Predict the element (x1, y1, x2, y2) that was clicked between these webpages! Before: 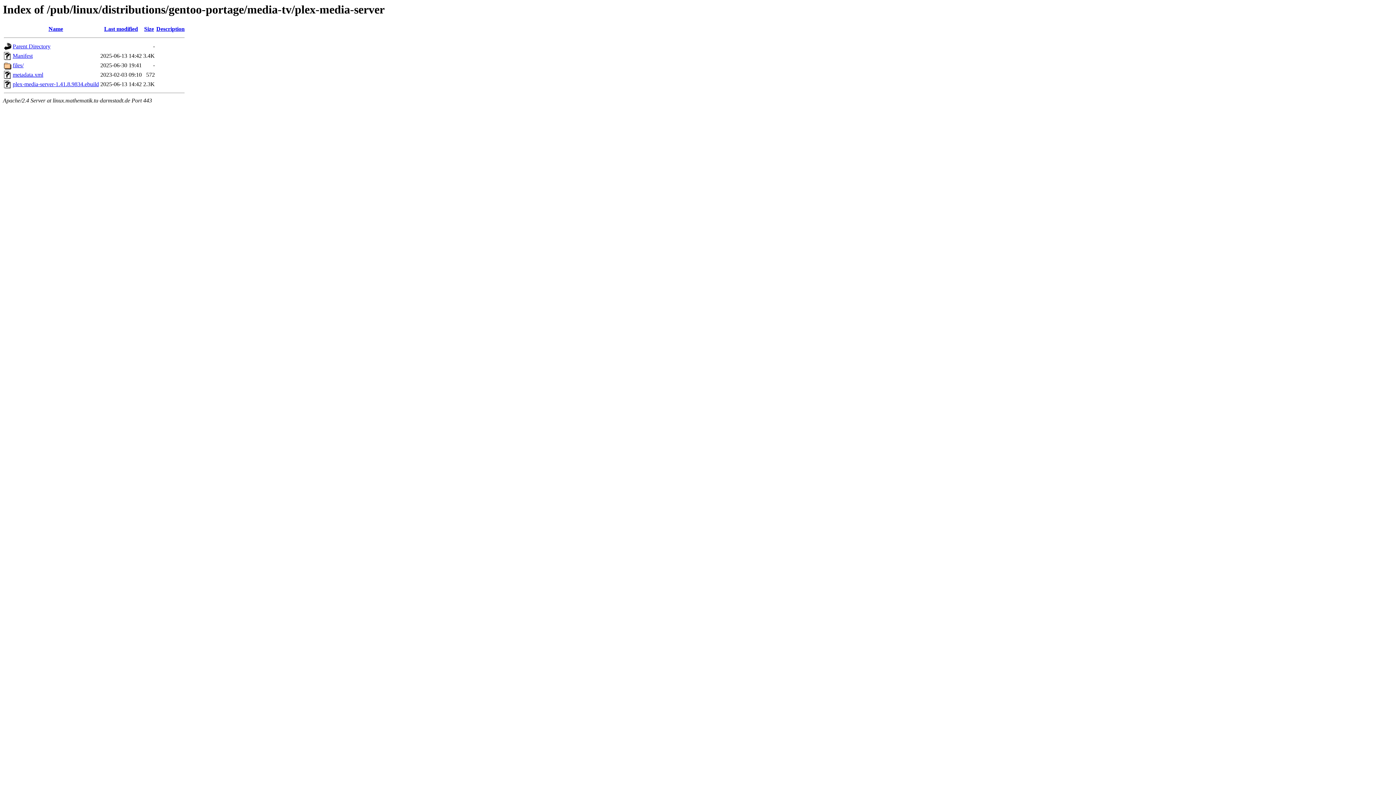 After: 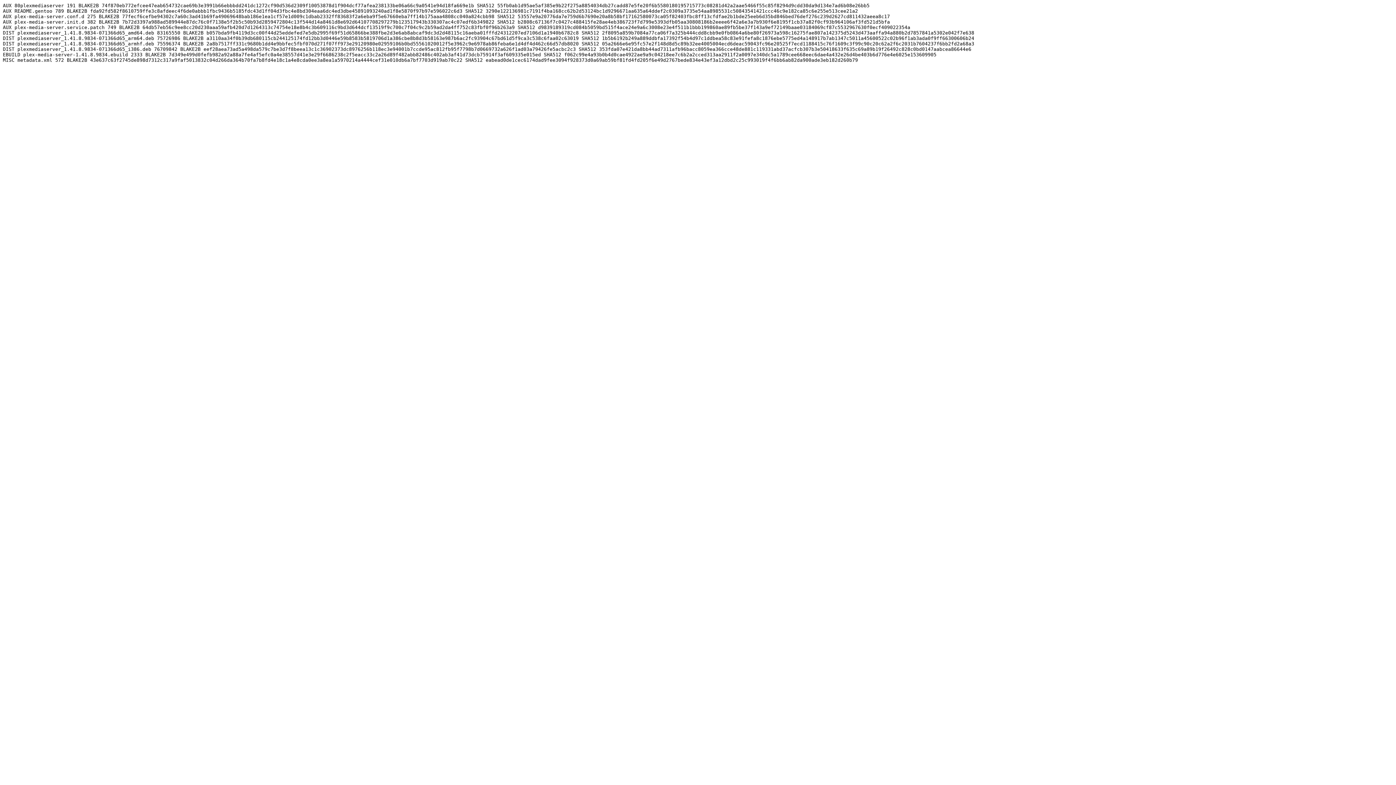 Action: bbox: (12, 52, 32, 59) label: Manifest